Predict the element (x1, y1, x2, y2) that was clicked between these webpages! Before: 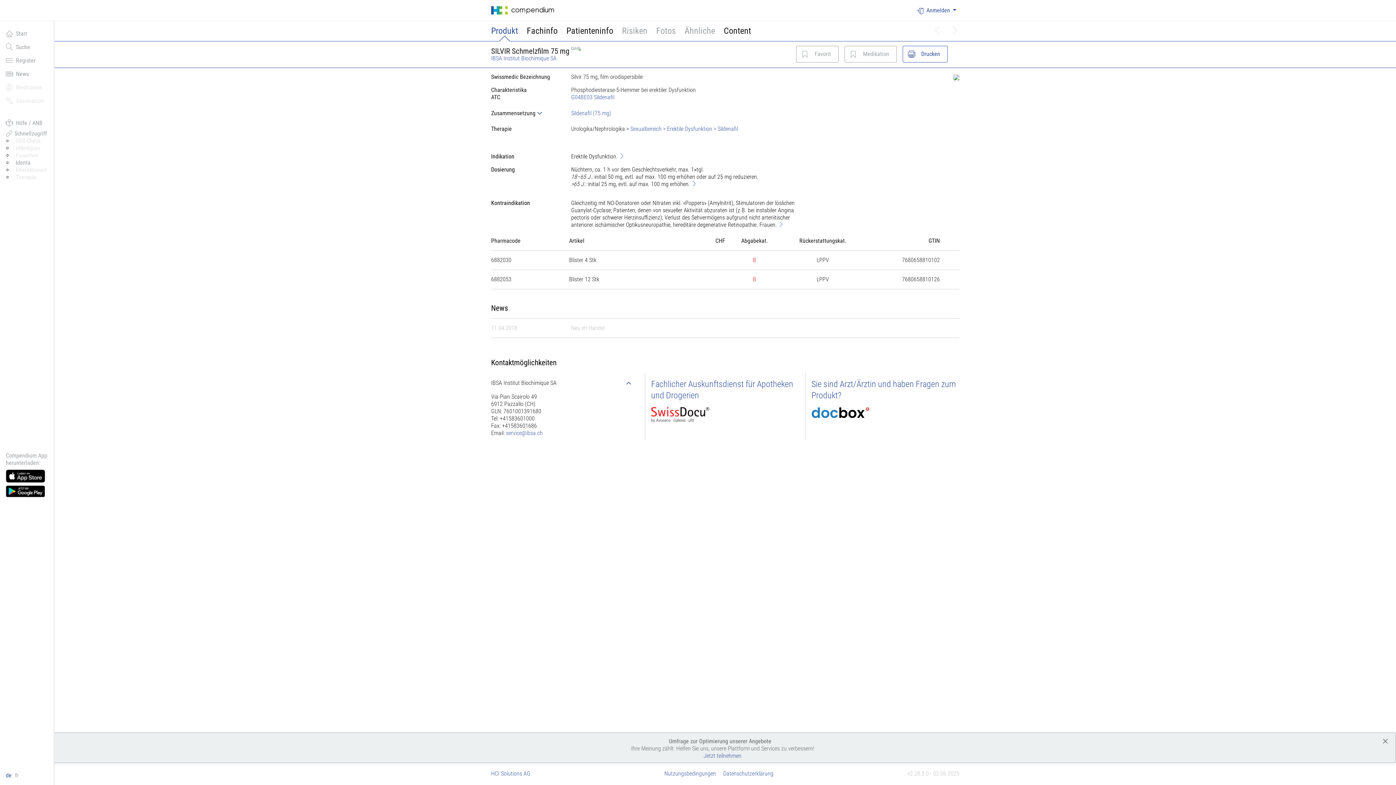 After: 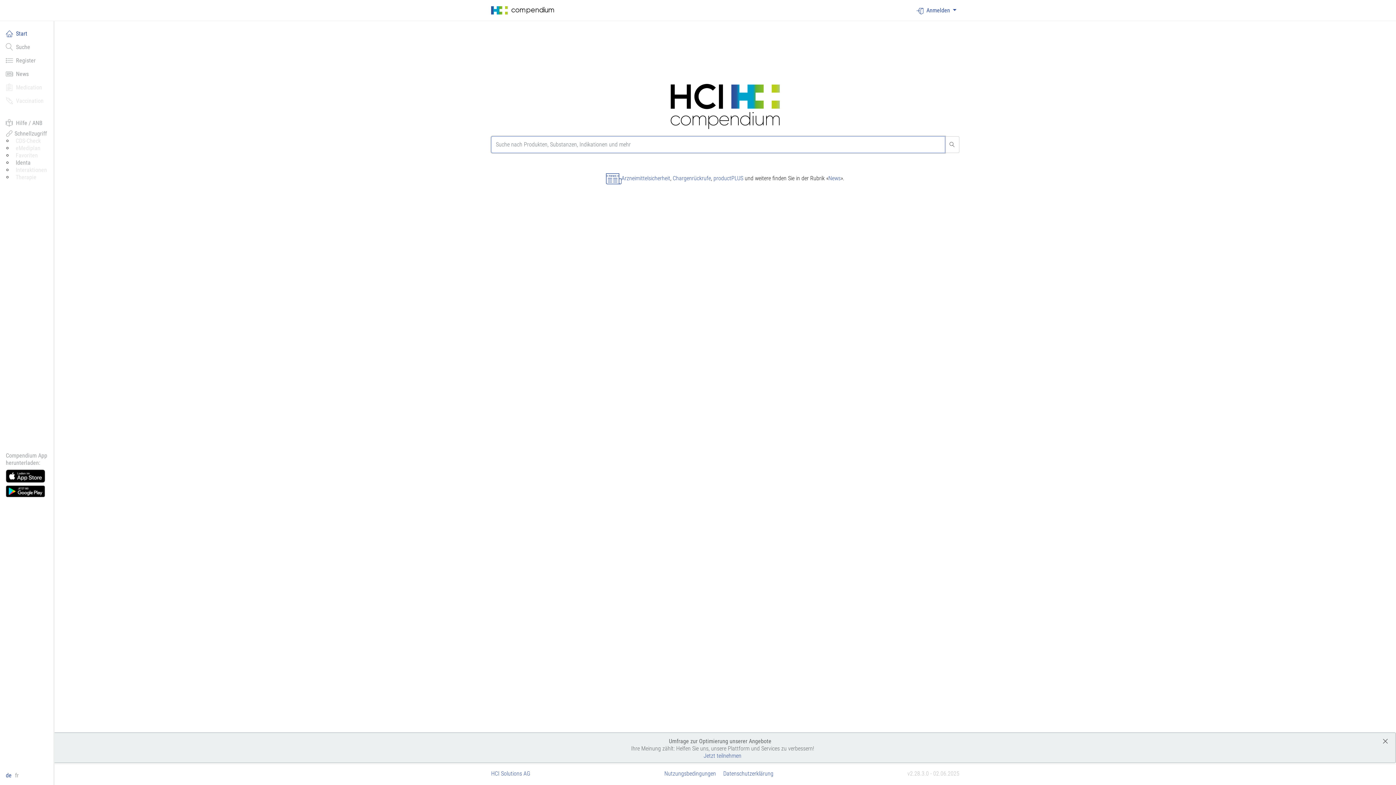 Action: bbox: (0, 26, 53, 40) label: Start